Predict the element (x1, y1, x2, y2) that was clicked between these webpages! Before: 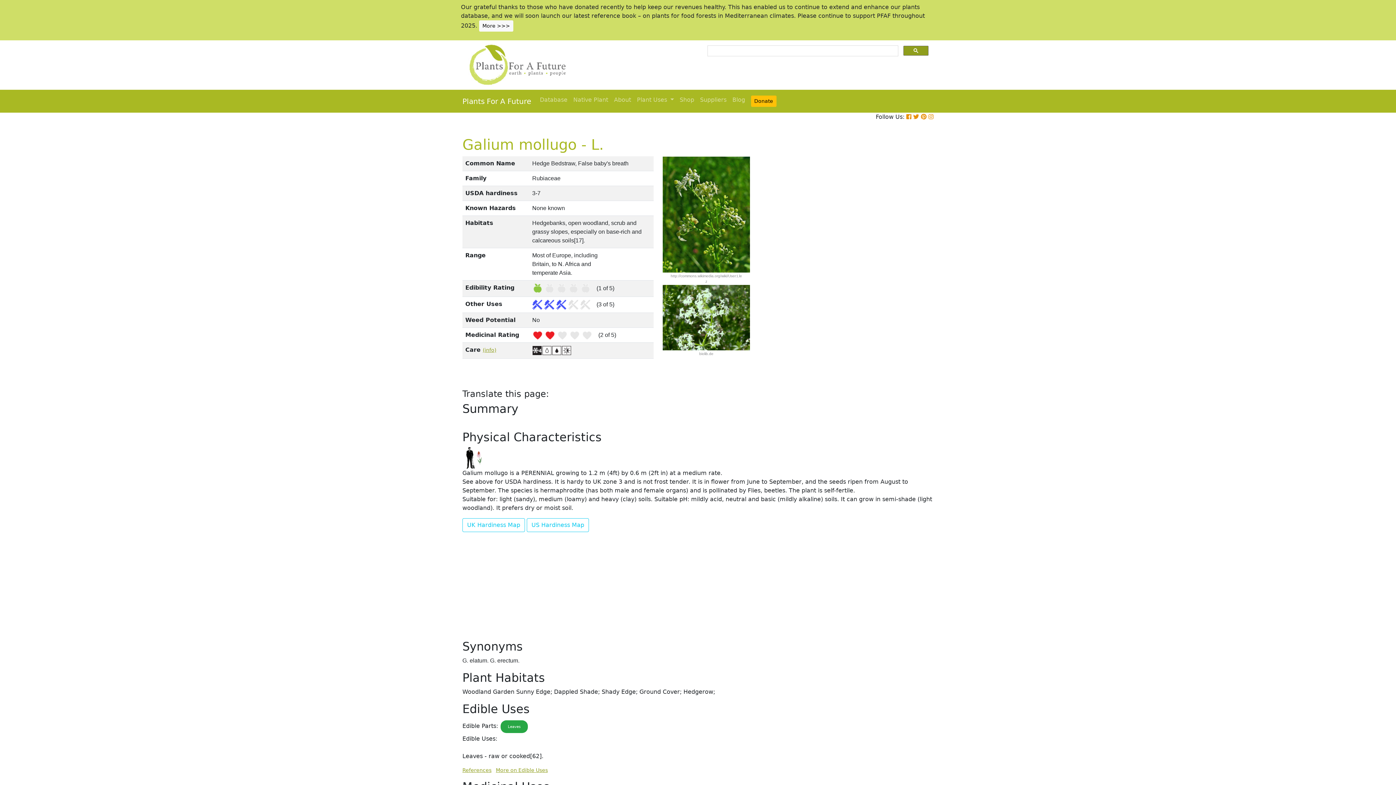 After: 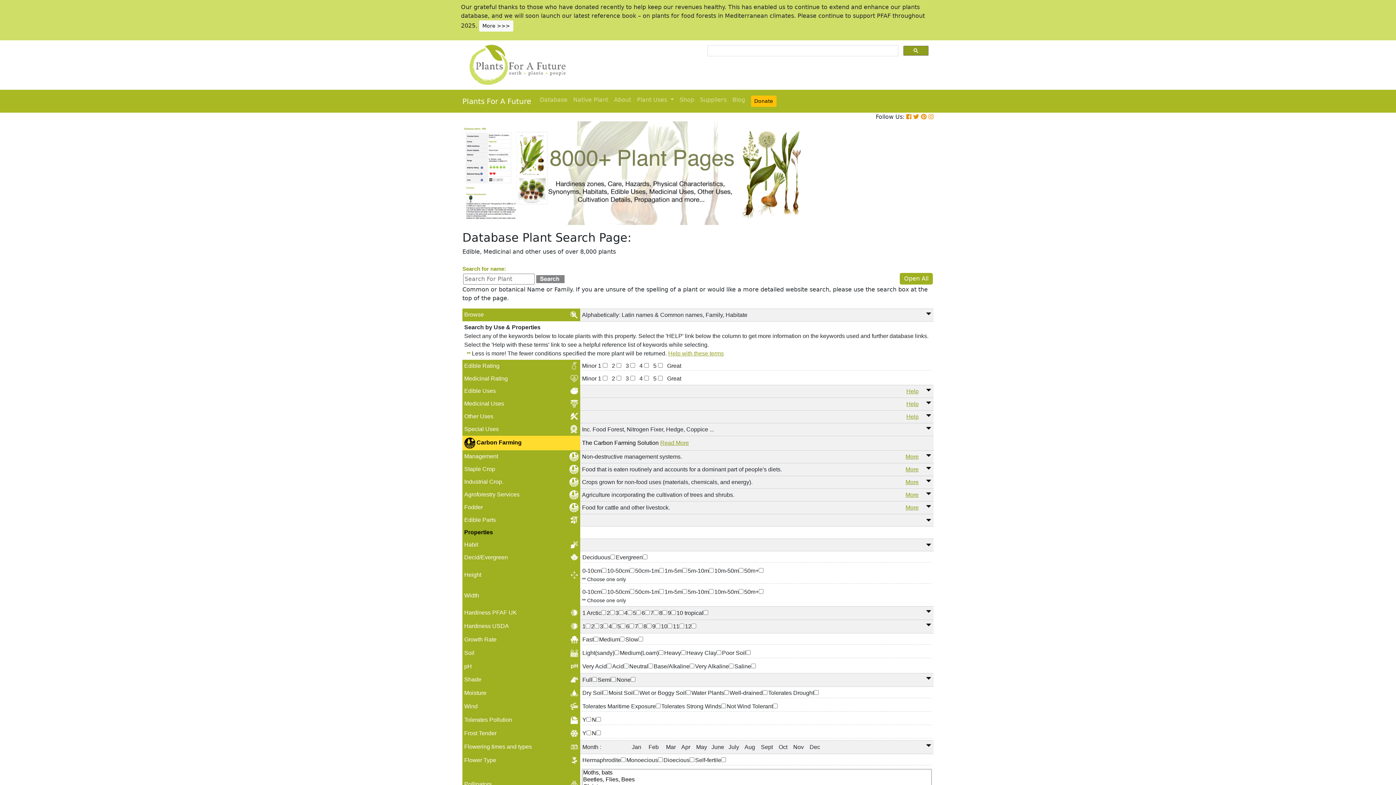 Action: bbox: (537, 92, 570, 107) label: Database